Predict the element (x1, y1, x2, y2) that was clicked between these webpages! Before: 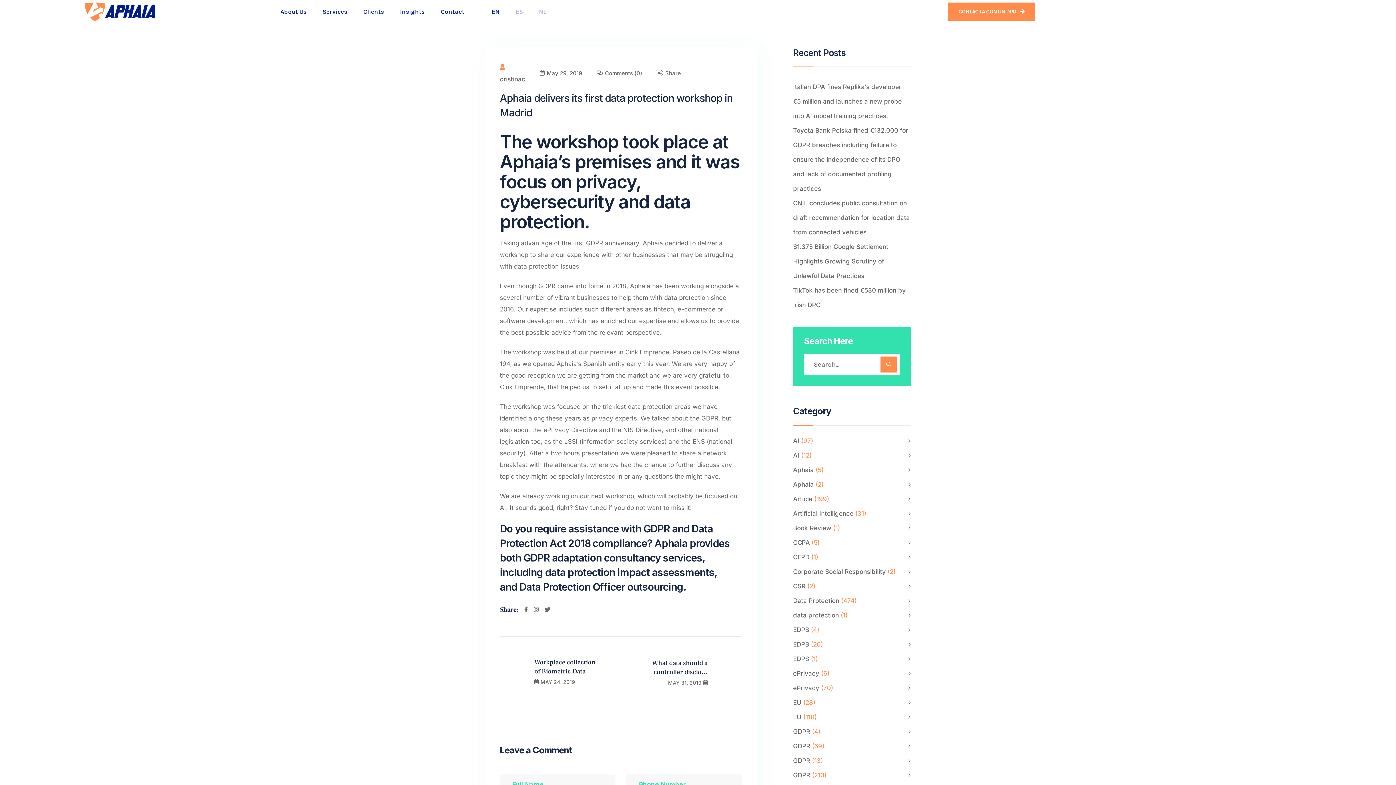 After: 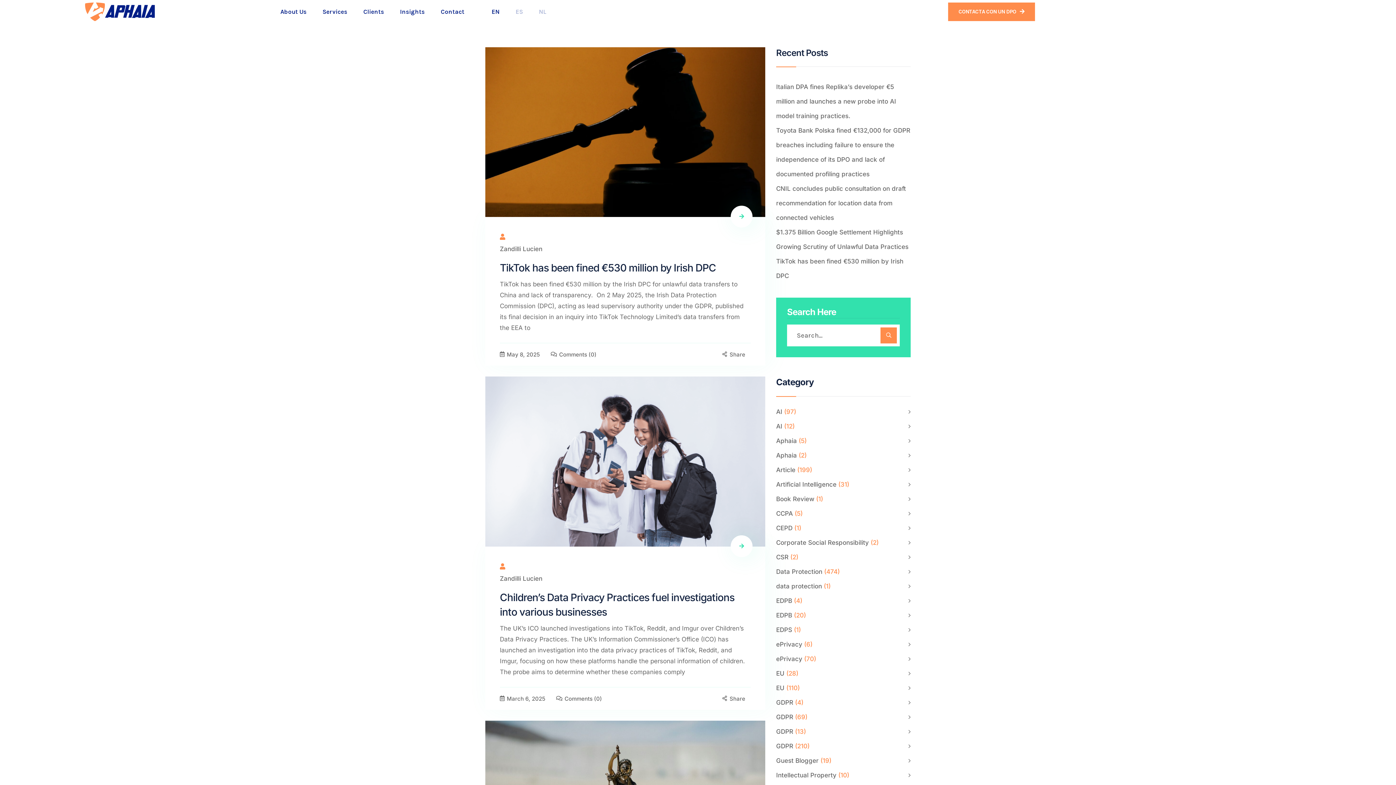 Action: label: GDPR
(210) bbox: (793, 768, 910, 782)